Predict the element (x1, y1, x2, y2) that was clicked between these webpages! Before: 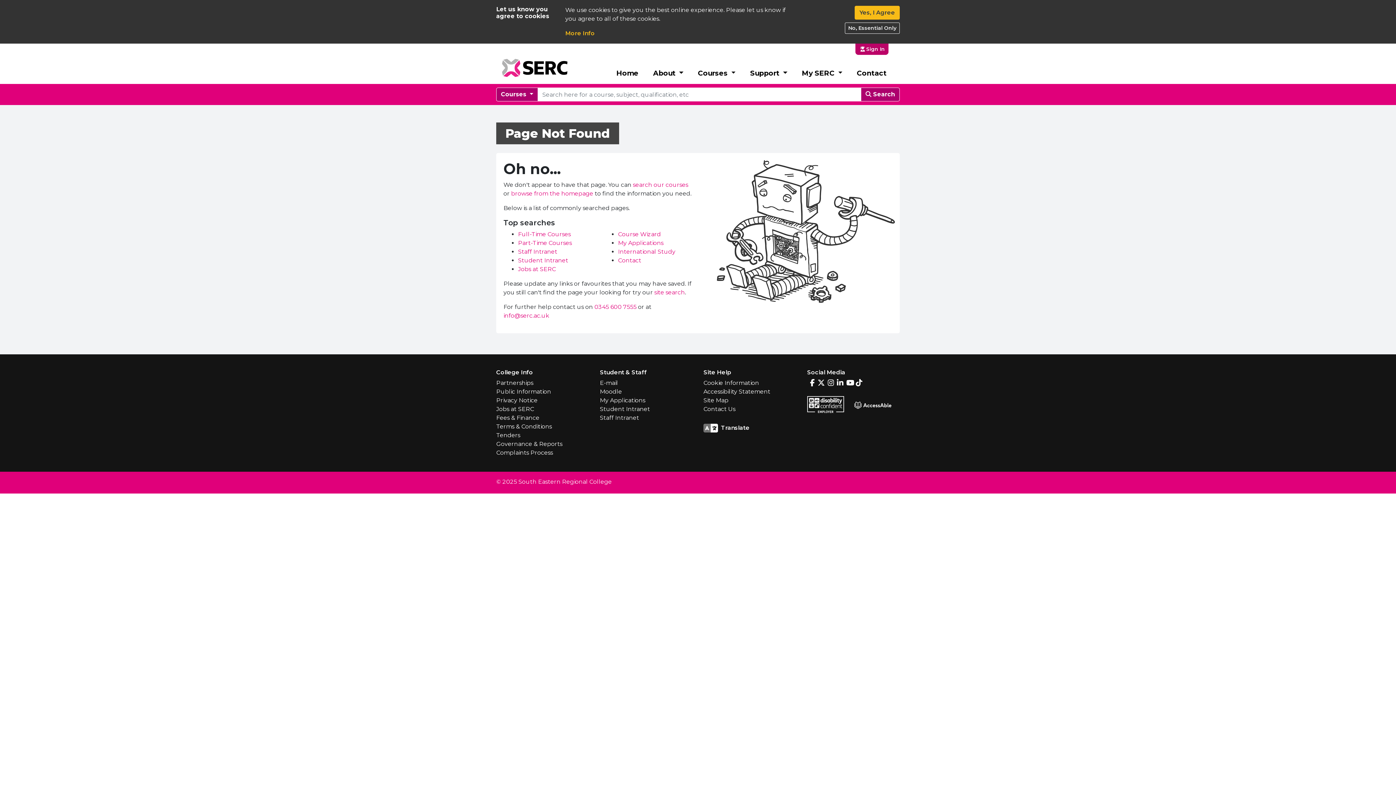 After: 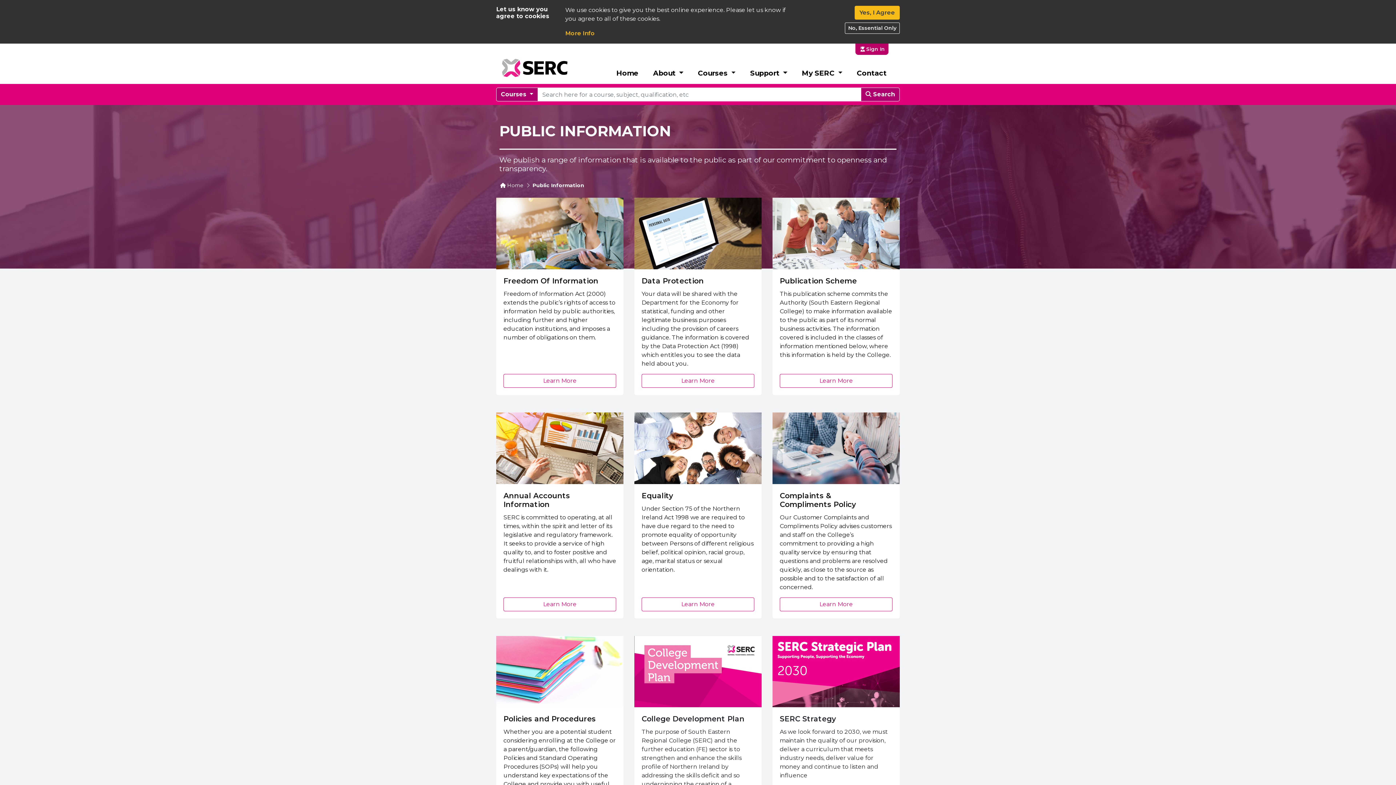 Action: label: Public Information bbox: (496, 388, 551, 395)